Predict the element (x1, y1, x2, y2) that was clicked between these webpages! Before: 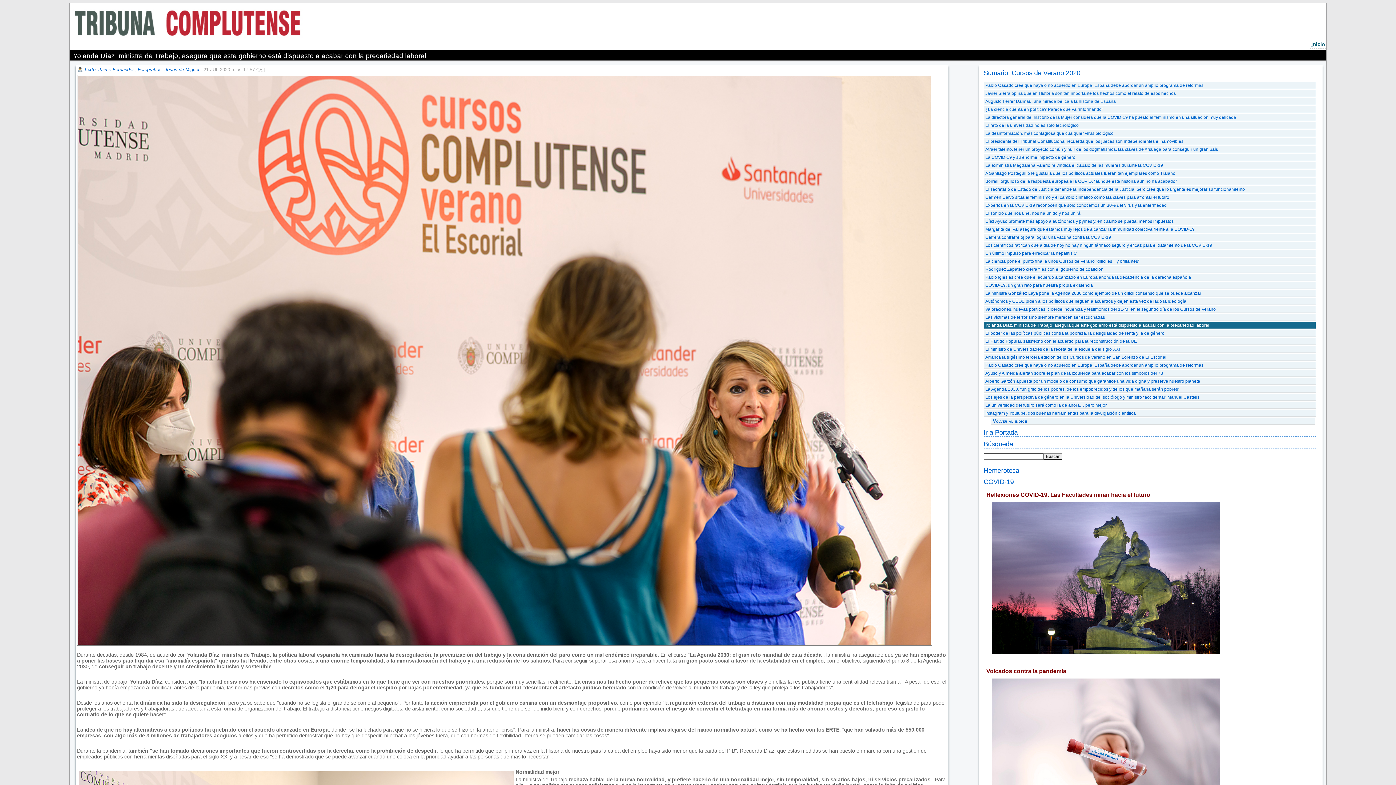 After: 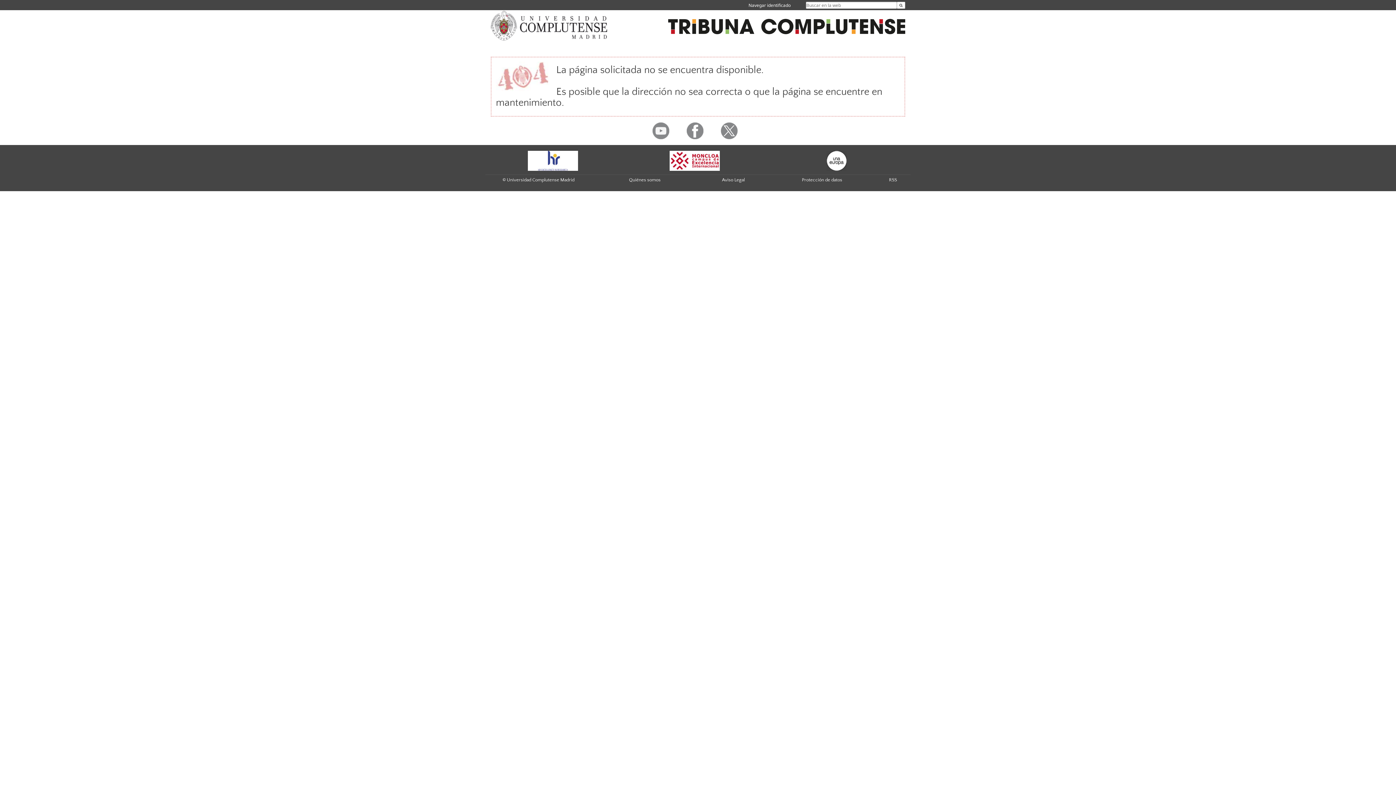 Action: bbox: (983, 478, 1014, 485) label: COVID-19